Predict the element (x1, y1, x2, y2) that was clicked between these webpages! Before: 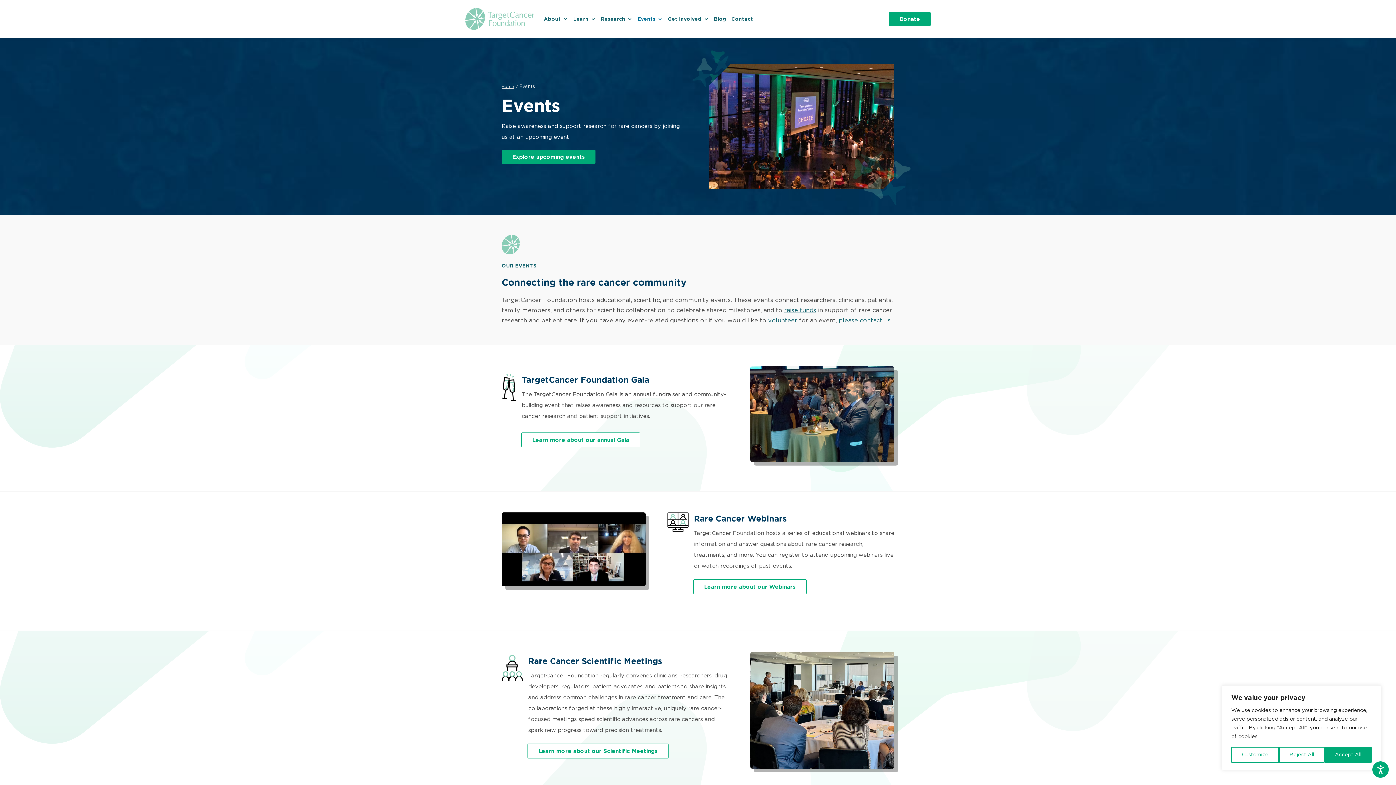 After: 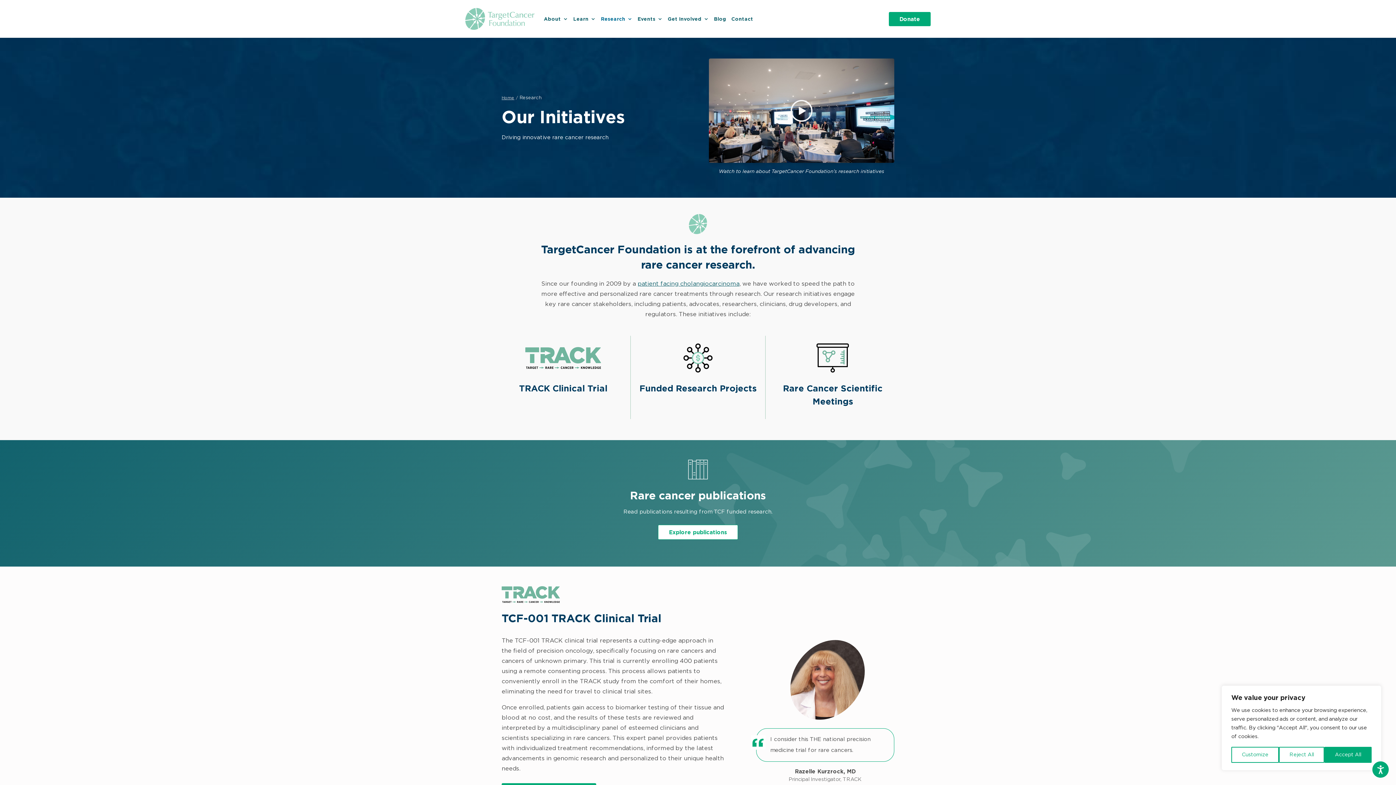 Action: label: research bbox: (601, 4, 632, 33)